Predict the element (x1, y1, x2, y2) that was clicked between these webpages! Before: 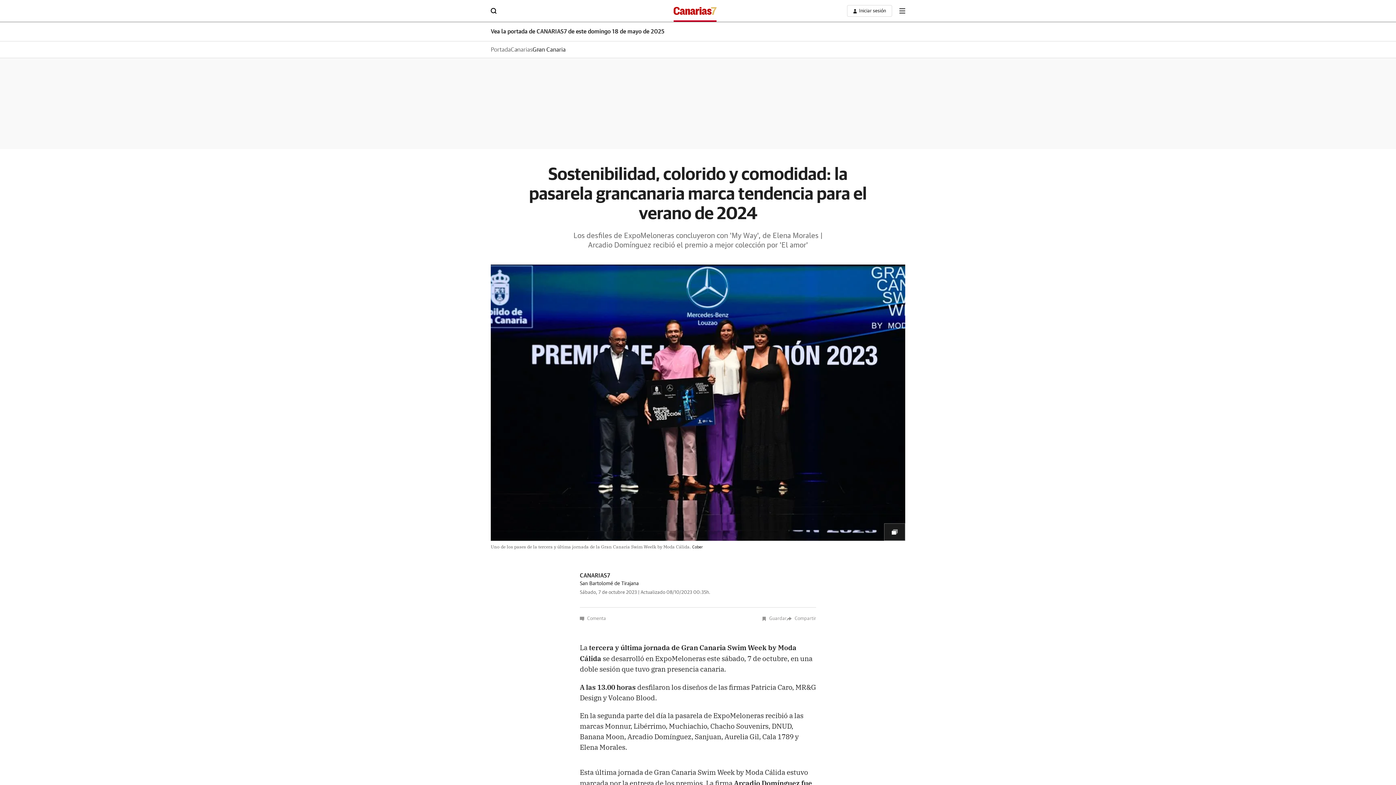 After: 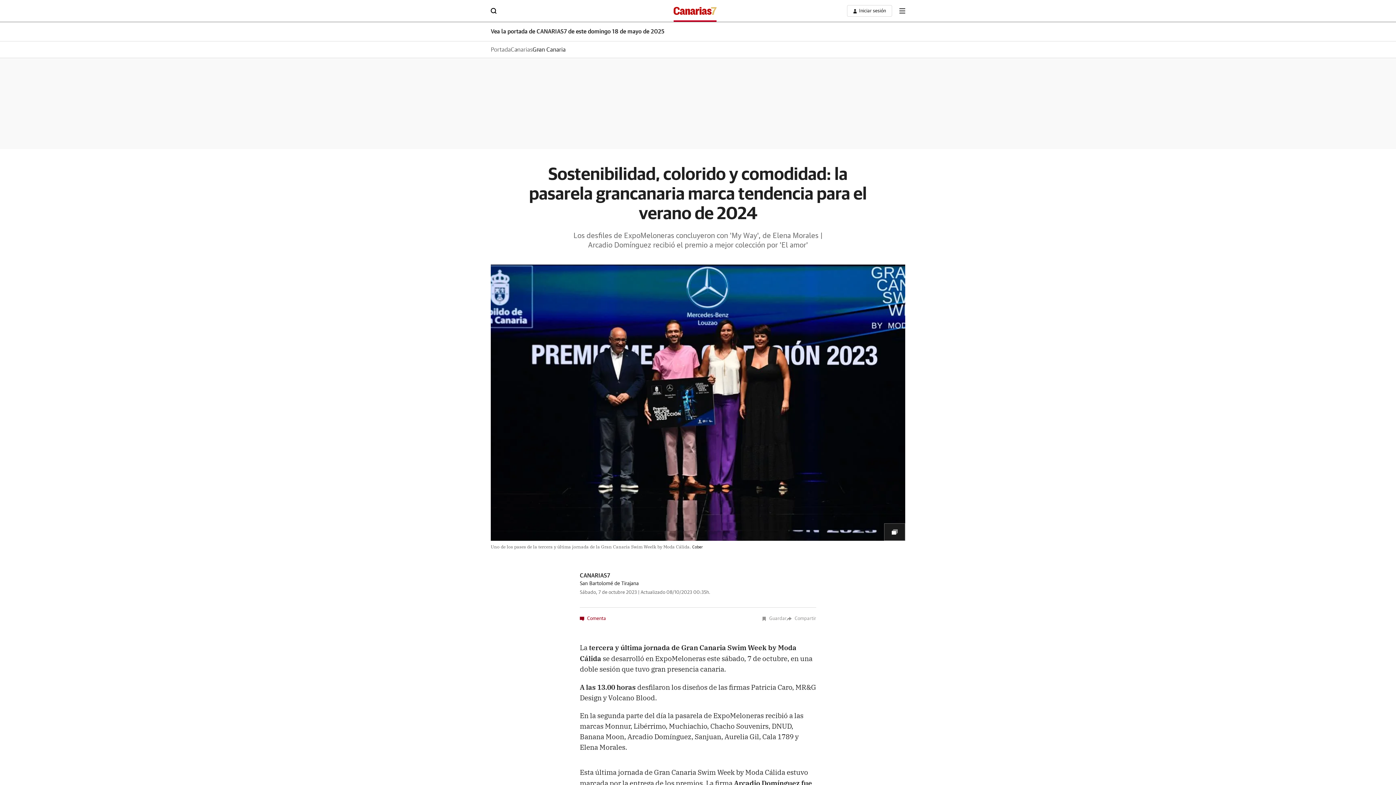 Action: bbox: (580, 616, 606, 621) label: Comenta